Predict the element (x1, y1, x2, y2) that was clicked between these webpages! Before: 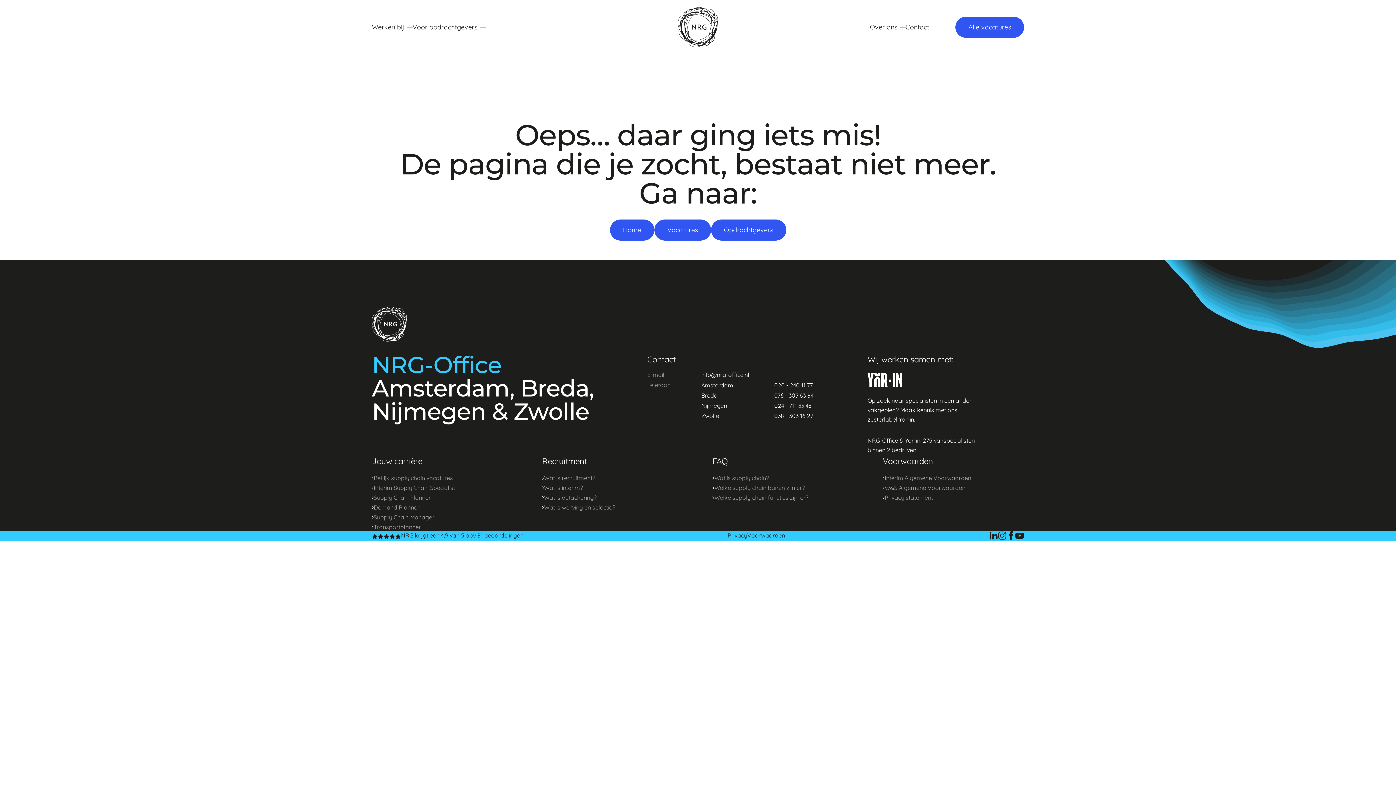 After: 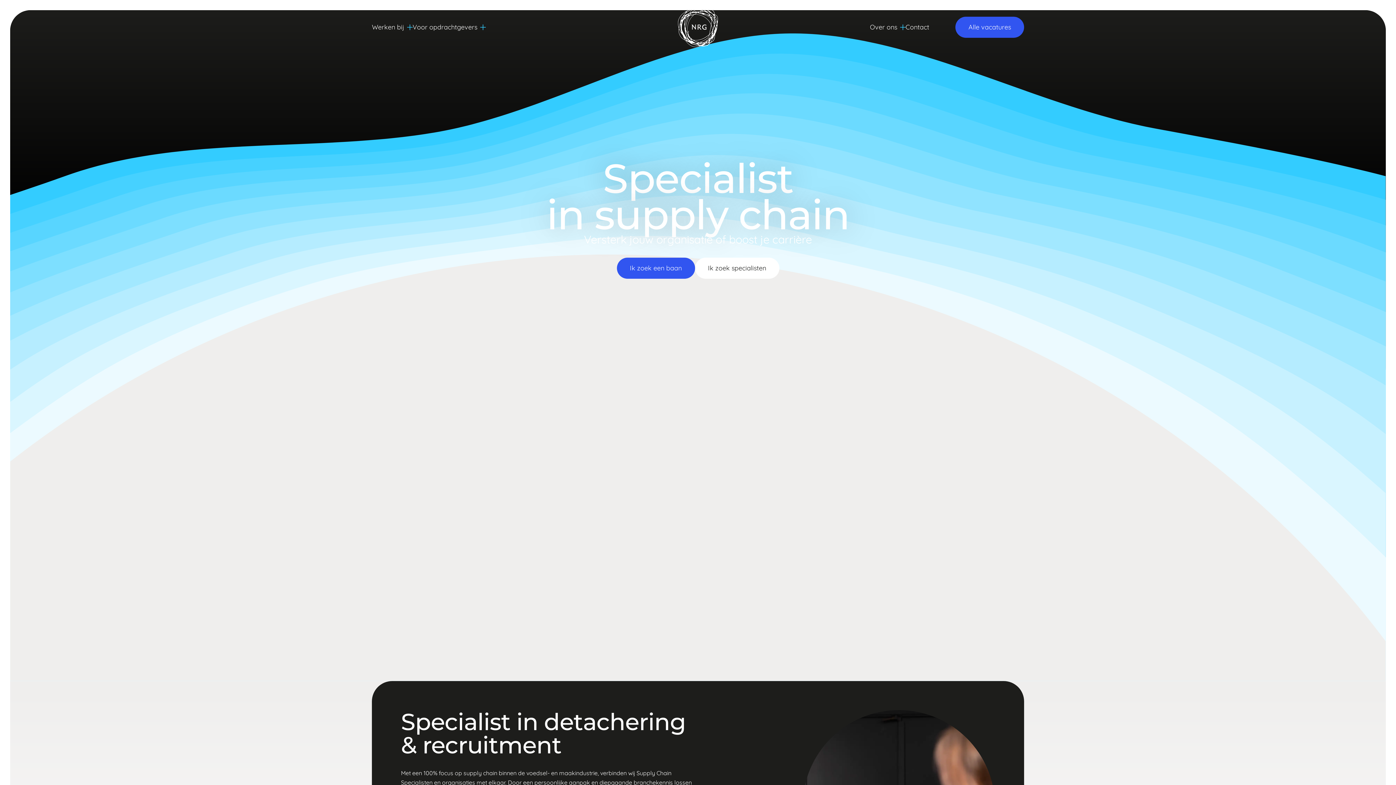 Action: label: Home bbox: (610, 219, 654, 240)